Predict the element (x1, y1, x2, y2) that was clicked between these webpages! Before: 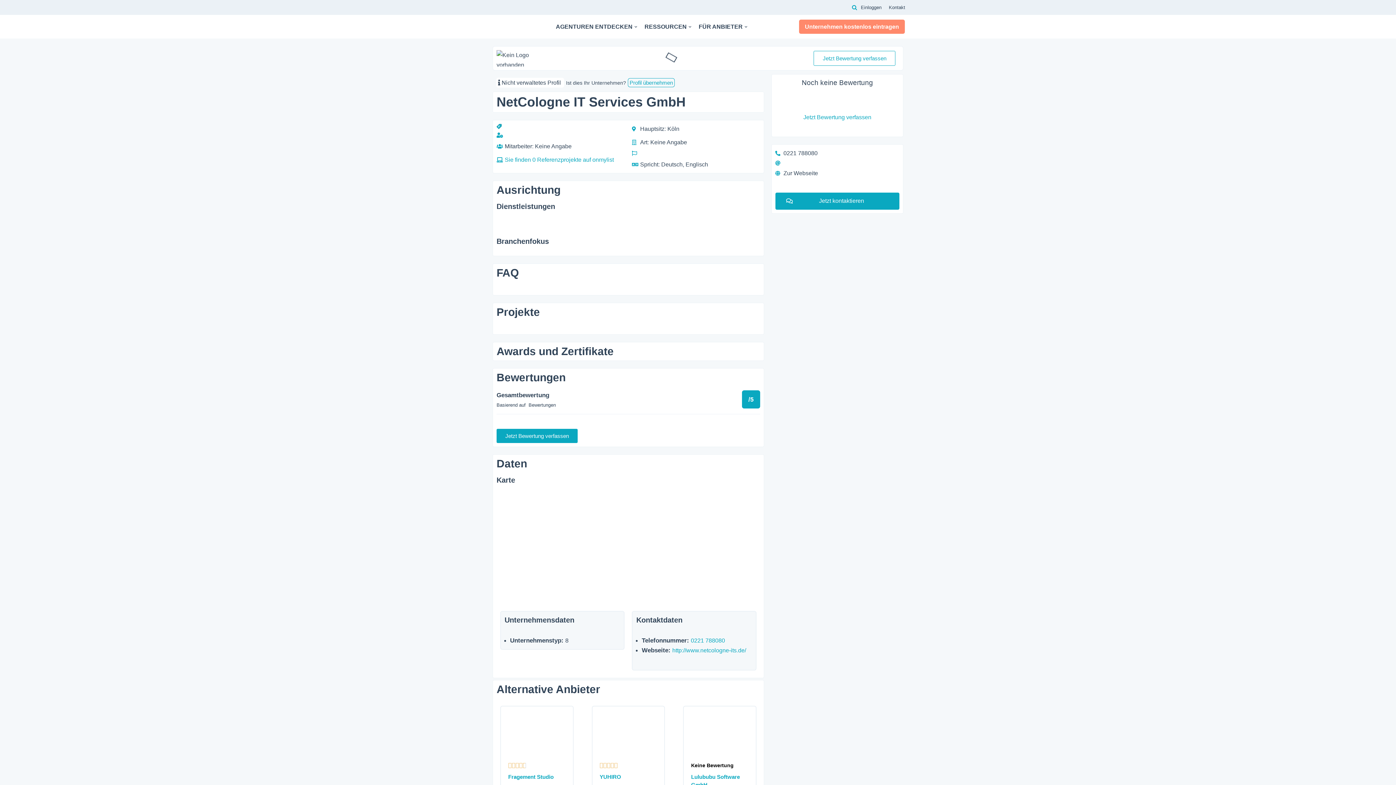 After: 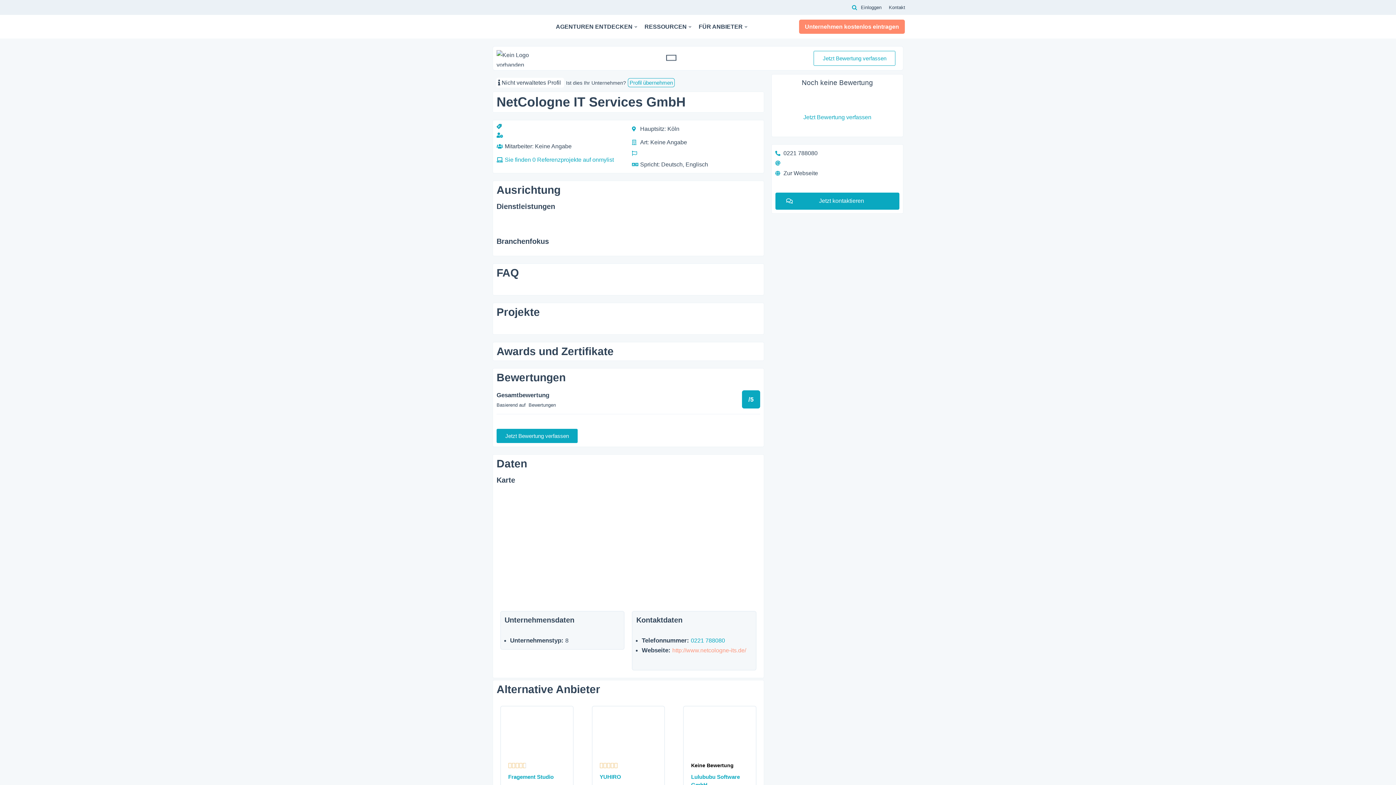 Action: label: http://www.netcologne-its.de/ bbox: (672, 647, 746, 653)